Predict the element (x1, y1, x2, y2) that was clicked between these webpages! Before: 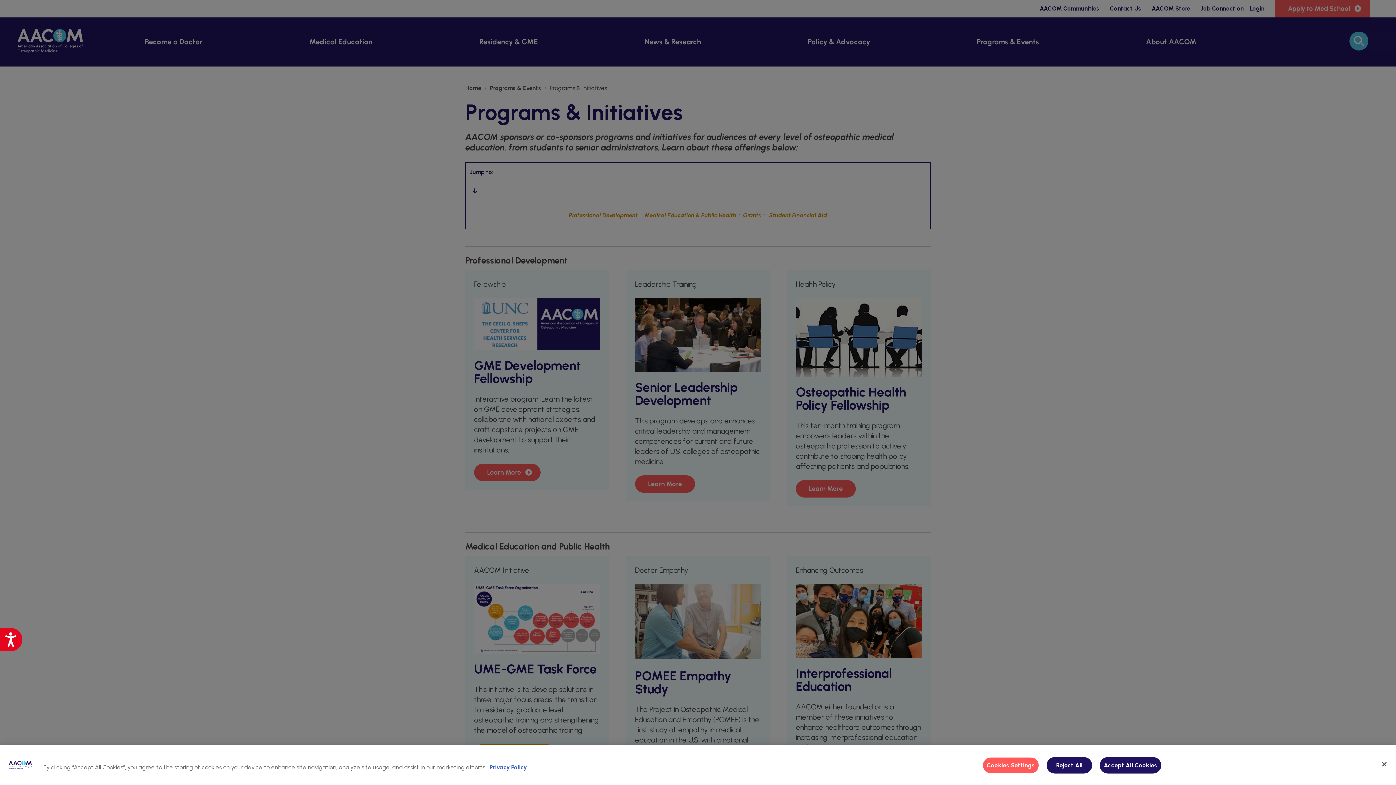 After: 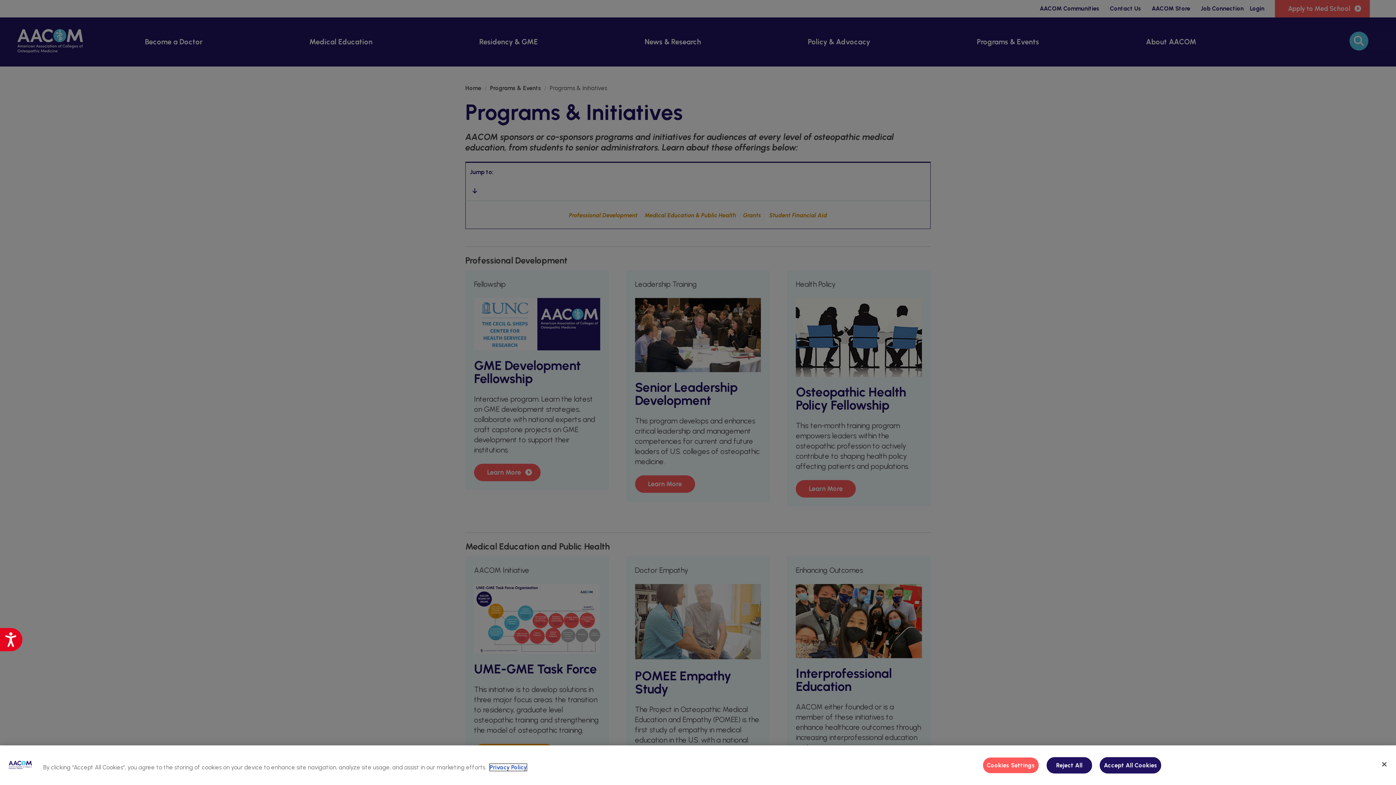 Action: label: More information about your privacy, opens in a new tab bbox: (489, 764, 526, 771)